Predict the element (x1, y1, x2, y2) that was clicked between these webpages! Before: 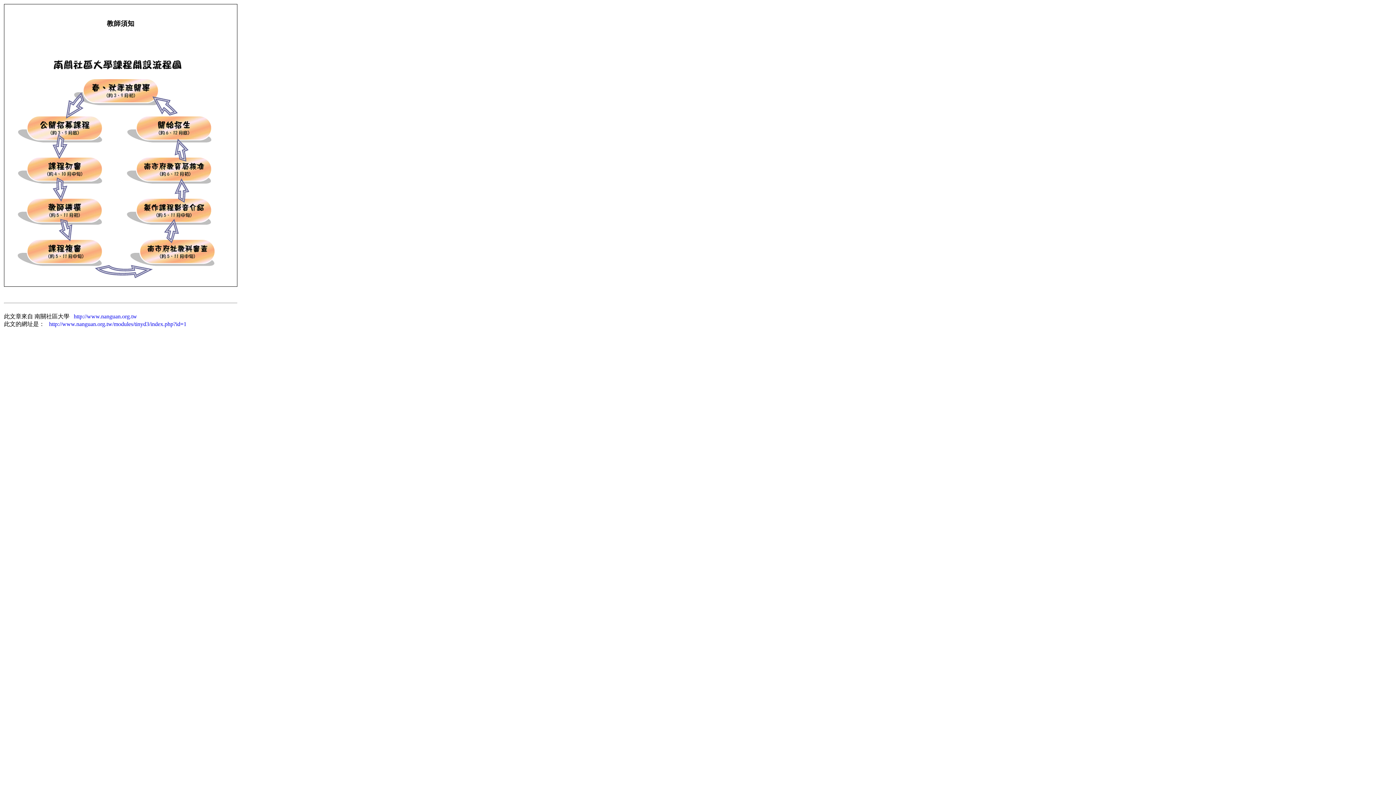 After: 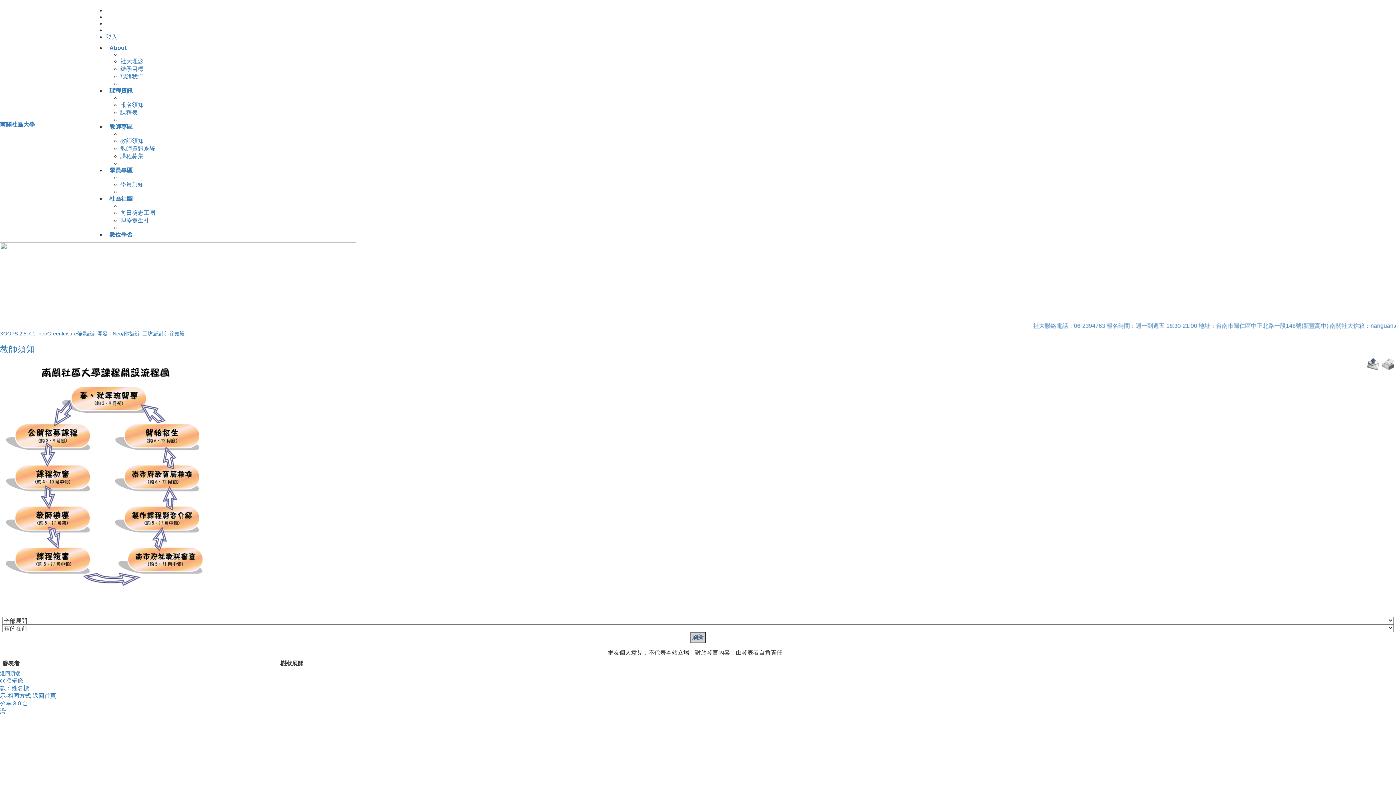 Action: label: http://www.nanguan.org.tw/modules/tinyd3/index.php?id=1 bbox: (49, 321, 186, 327)